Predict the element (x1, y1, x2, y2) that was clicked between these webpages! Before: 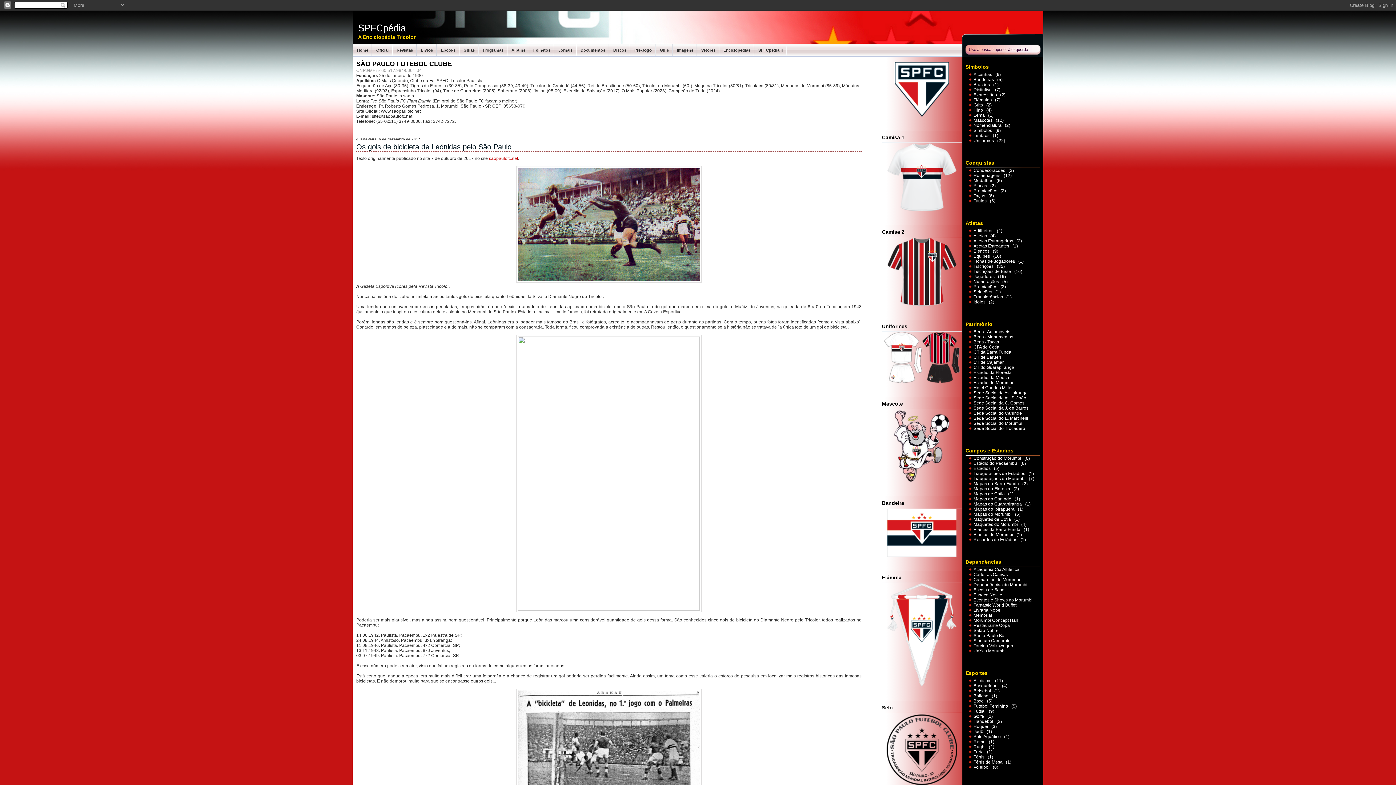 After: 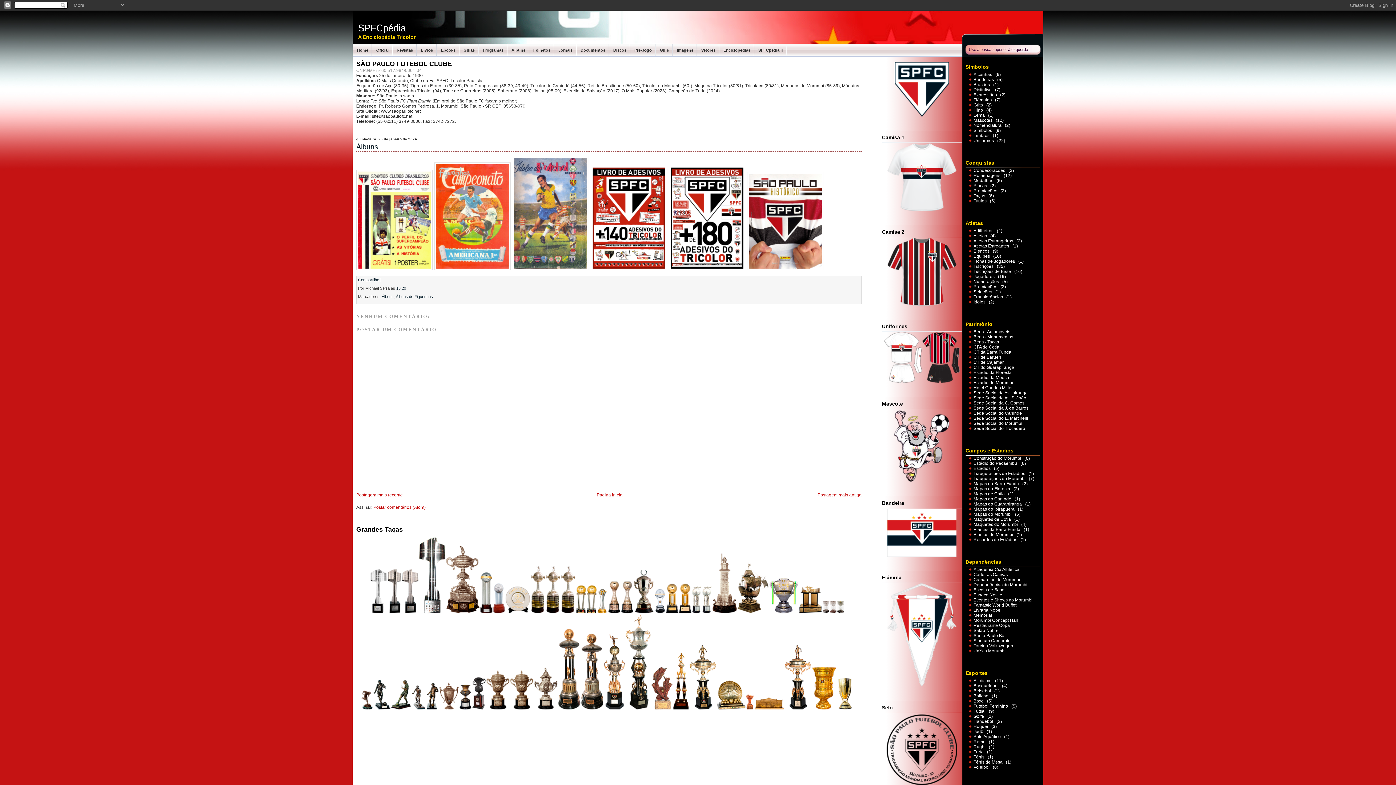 Action: label: Álbuns bbox: (507, 44, 529, 56)